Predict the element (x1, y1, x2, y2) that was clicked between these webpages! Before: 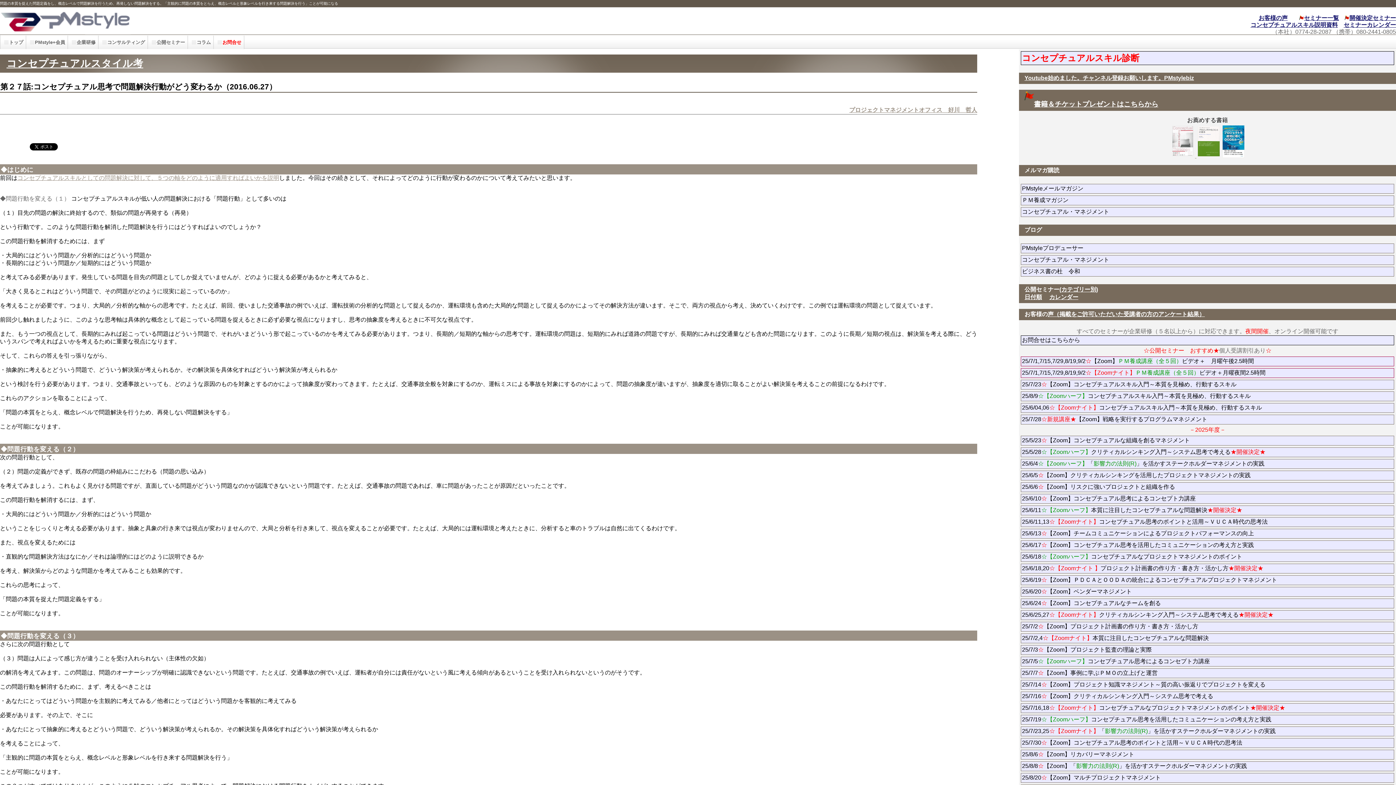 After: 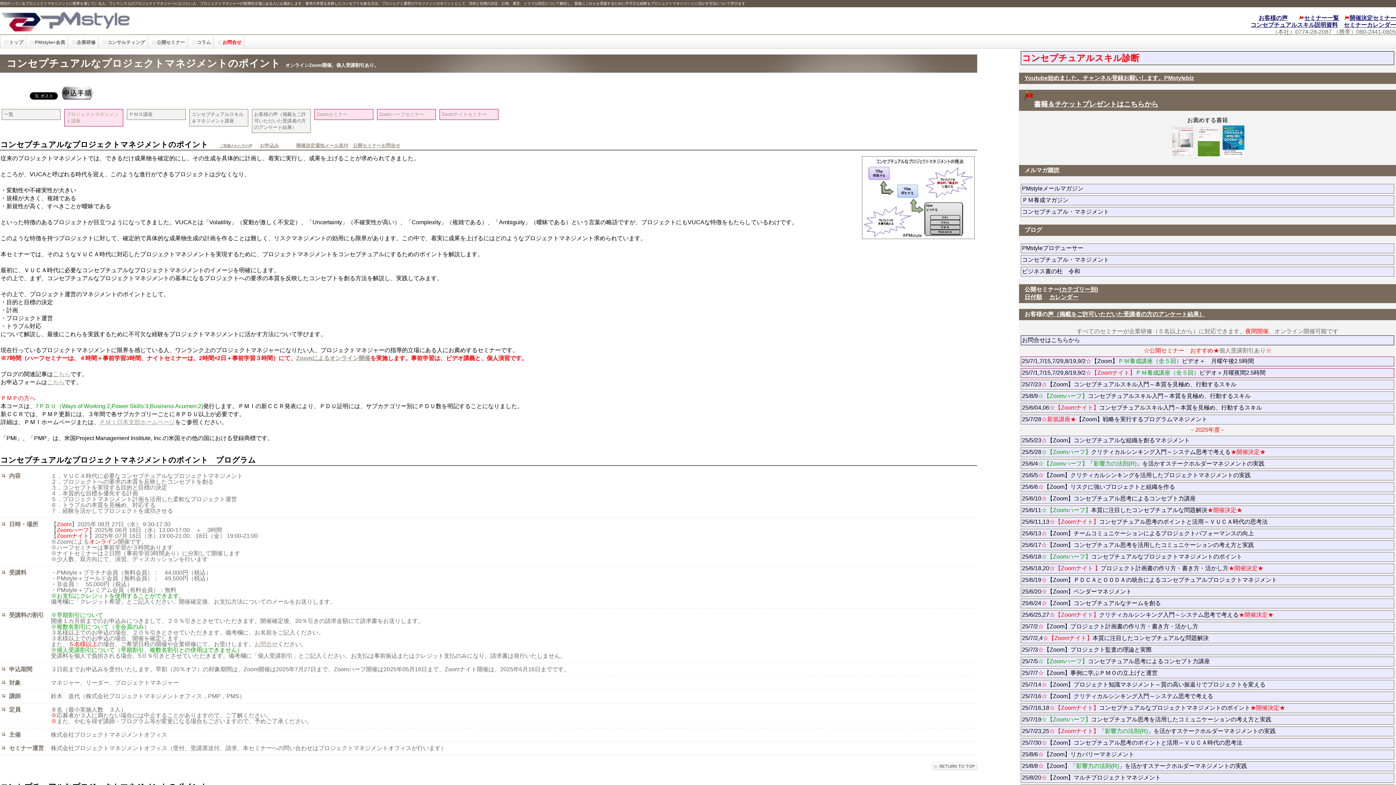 Action: label: 25/7/16,18☆【Zoomナイト】コンセプチュアルなプロジェクトマネジメントのポイント★開催決定★ bbox: (1021, 703, 1394, 713)